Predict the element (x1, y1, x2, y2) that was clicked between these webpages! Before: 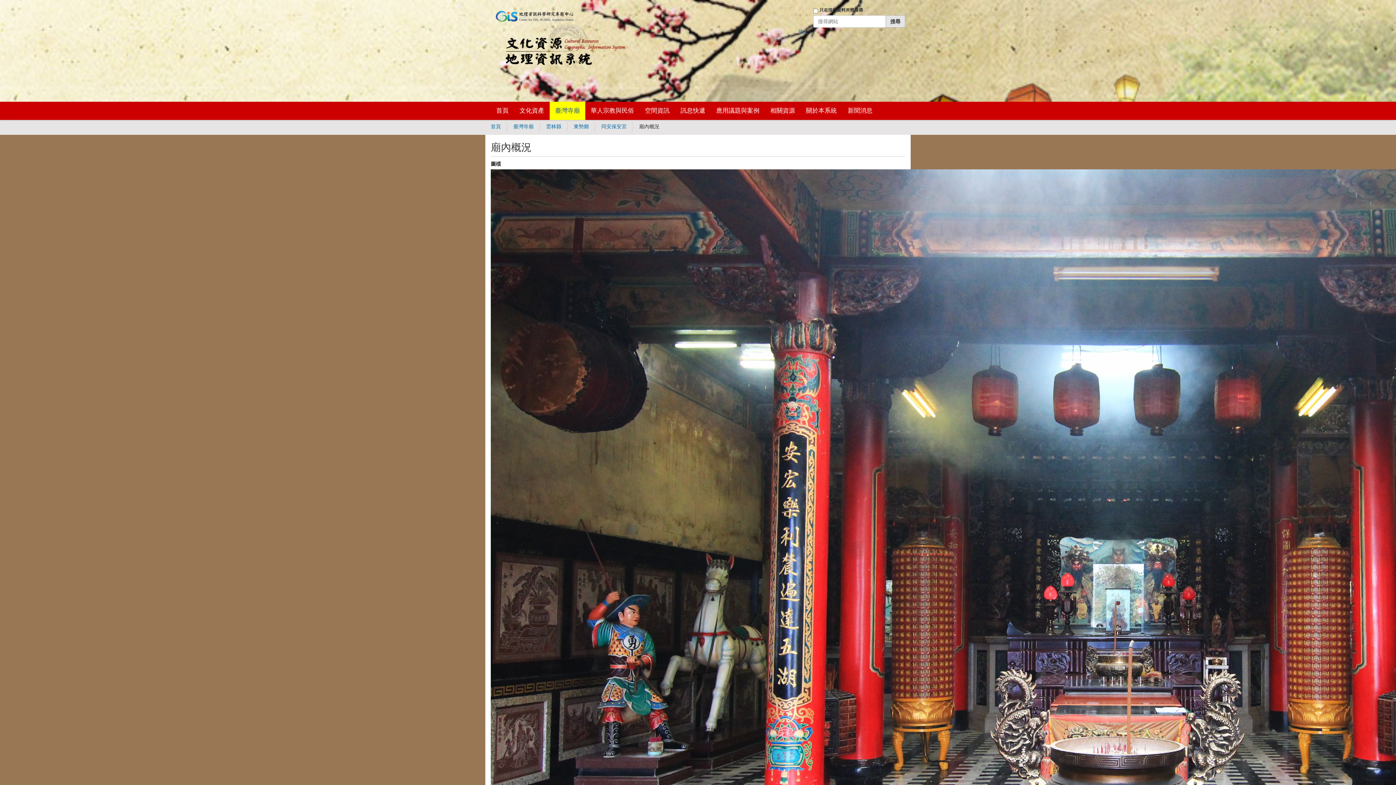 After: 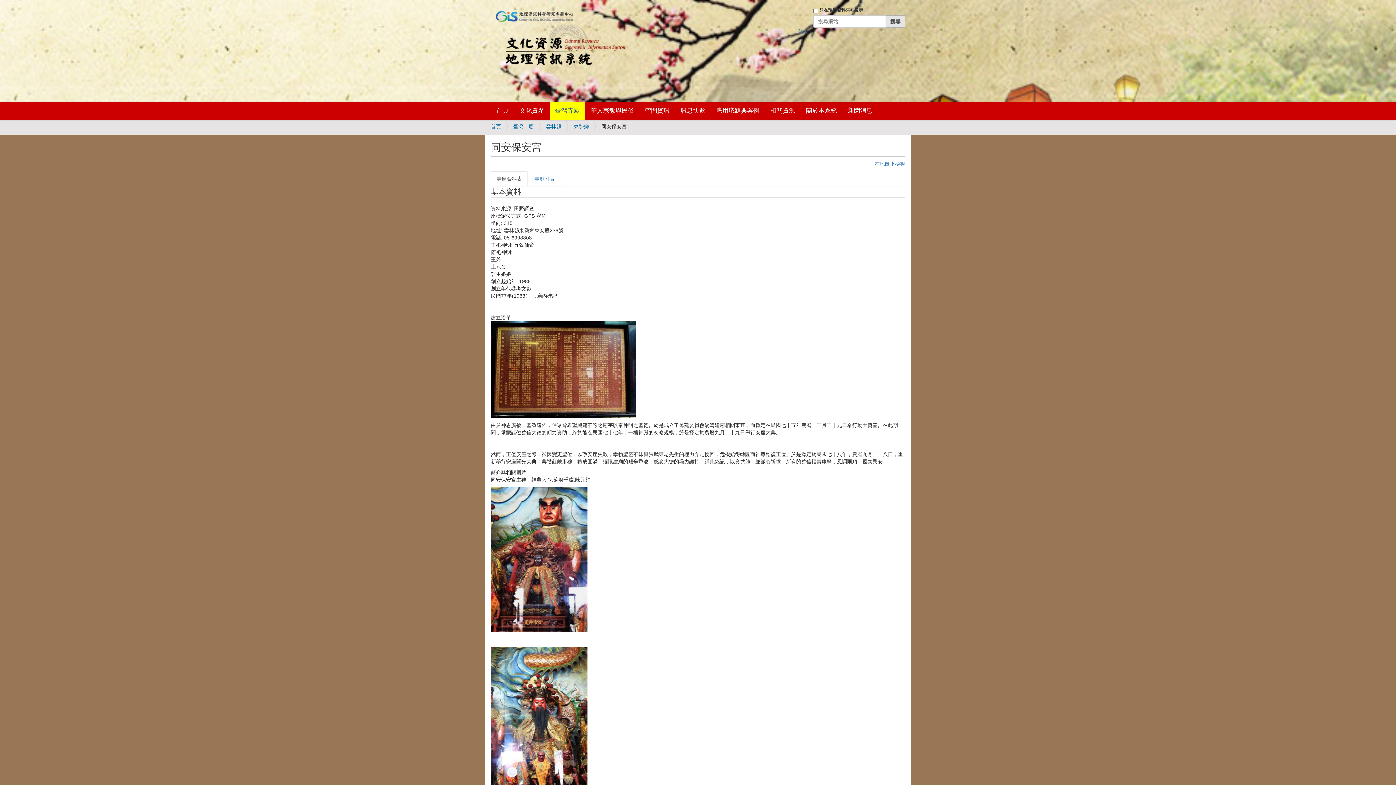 Action: bbox: (601, 123, 626, 129) label: 同安保安宮